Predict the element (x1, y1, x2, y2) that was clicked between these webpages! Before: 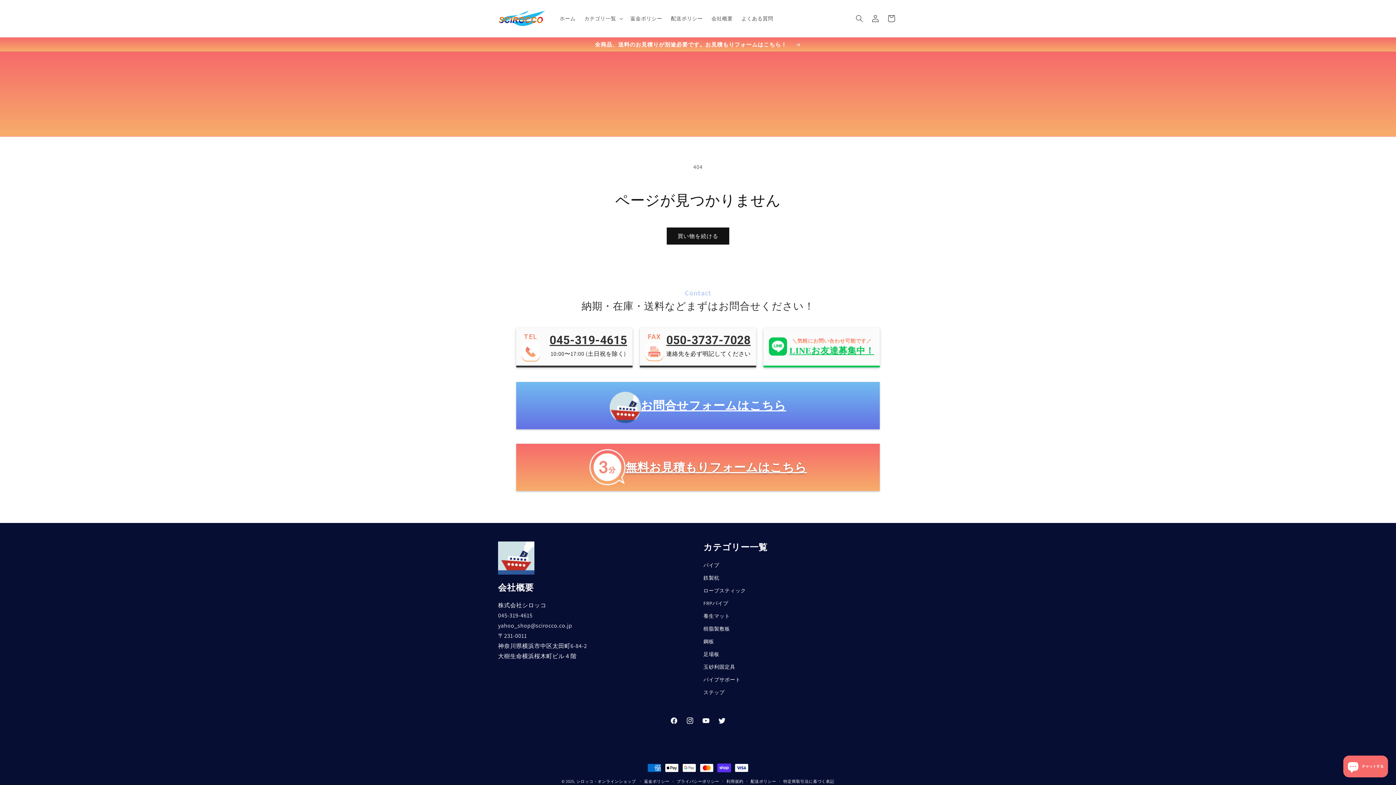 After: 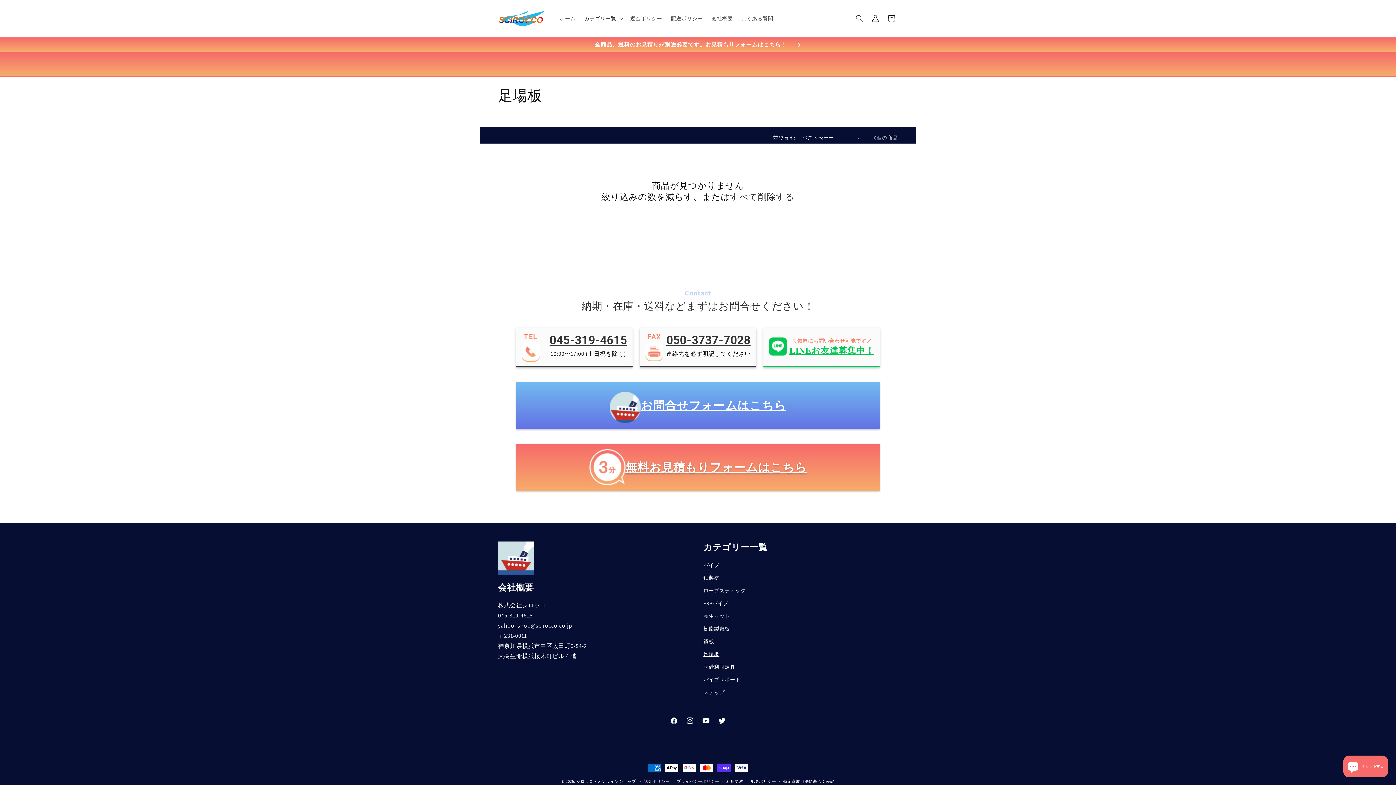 Action: bbox: (703, 648, 719, 661) label: 足場板